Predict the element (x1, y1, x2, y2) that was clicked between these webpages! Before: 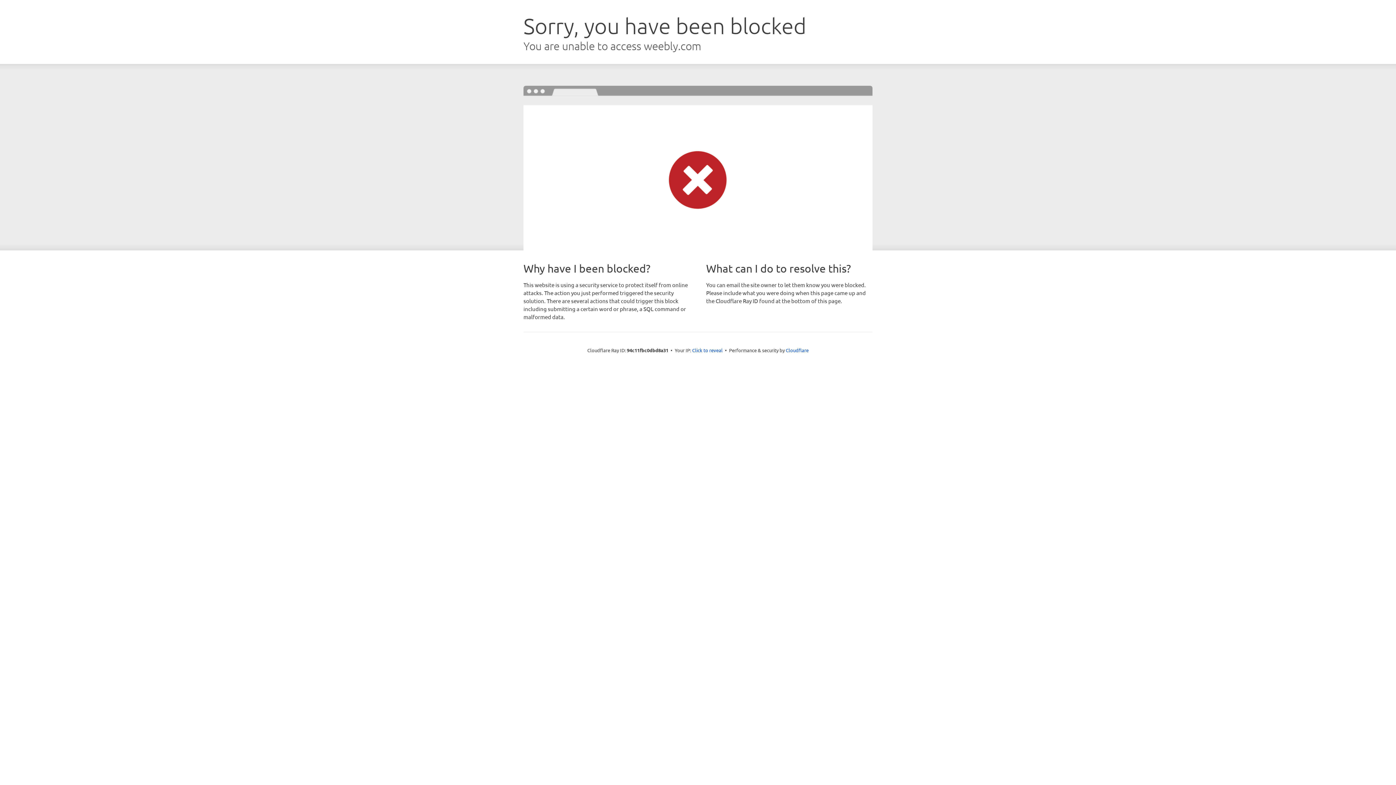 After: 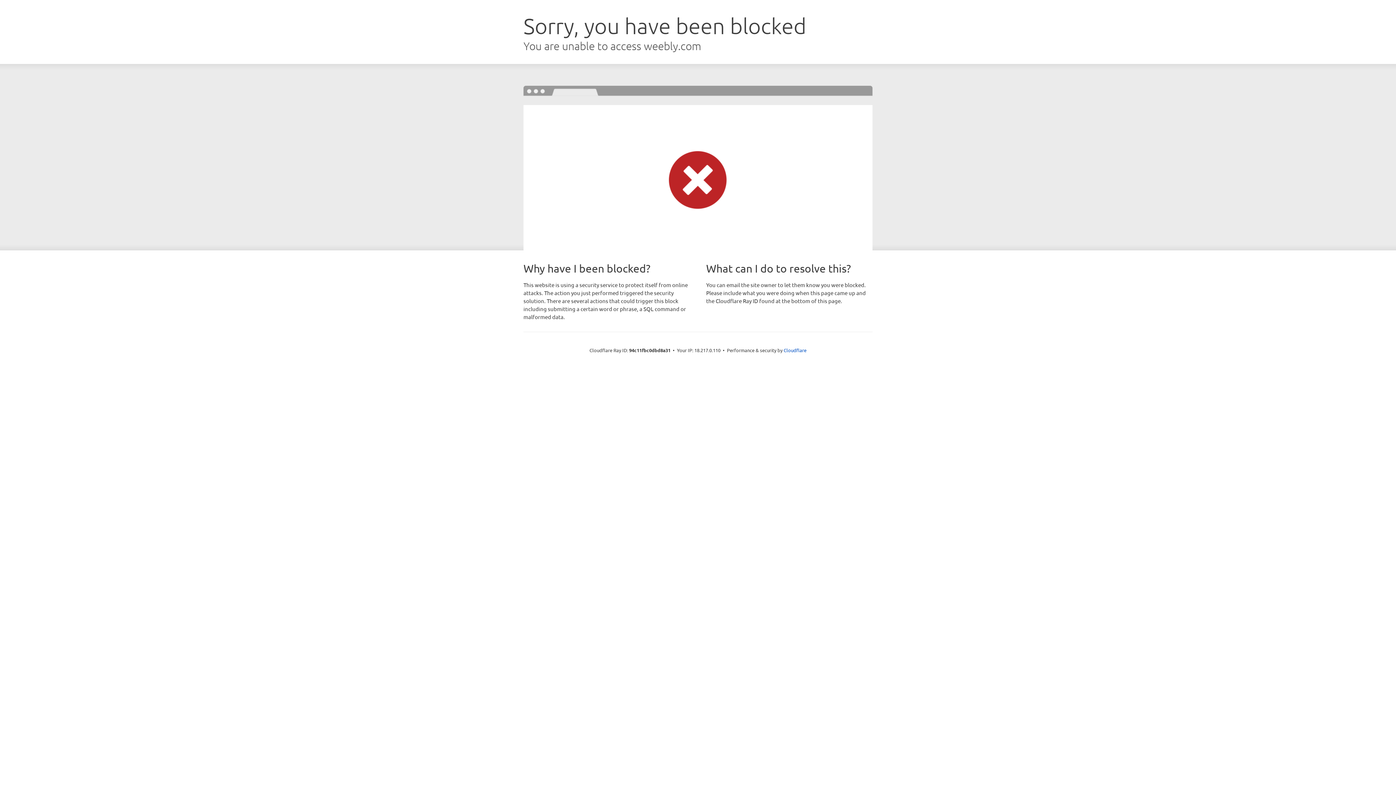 Action: bbox: (692, 346, 722, 353) label: Click to reveal